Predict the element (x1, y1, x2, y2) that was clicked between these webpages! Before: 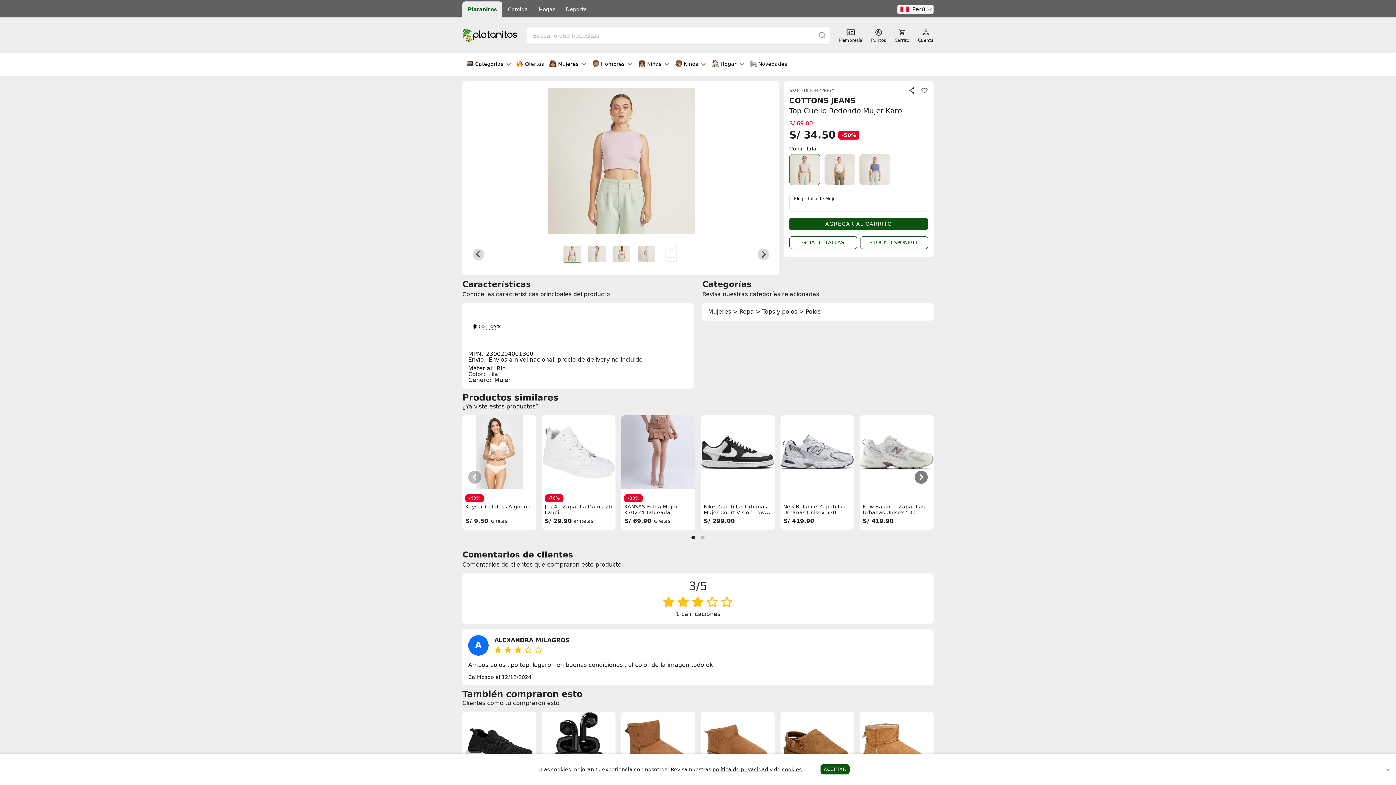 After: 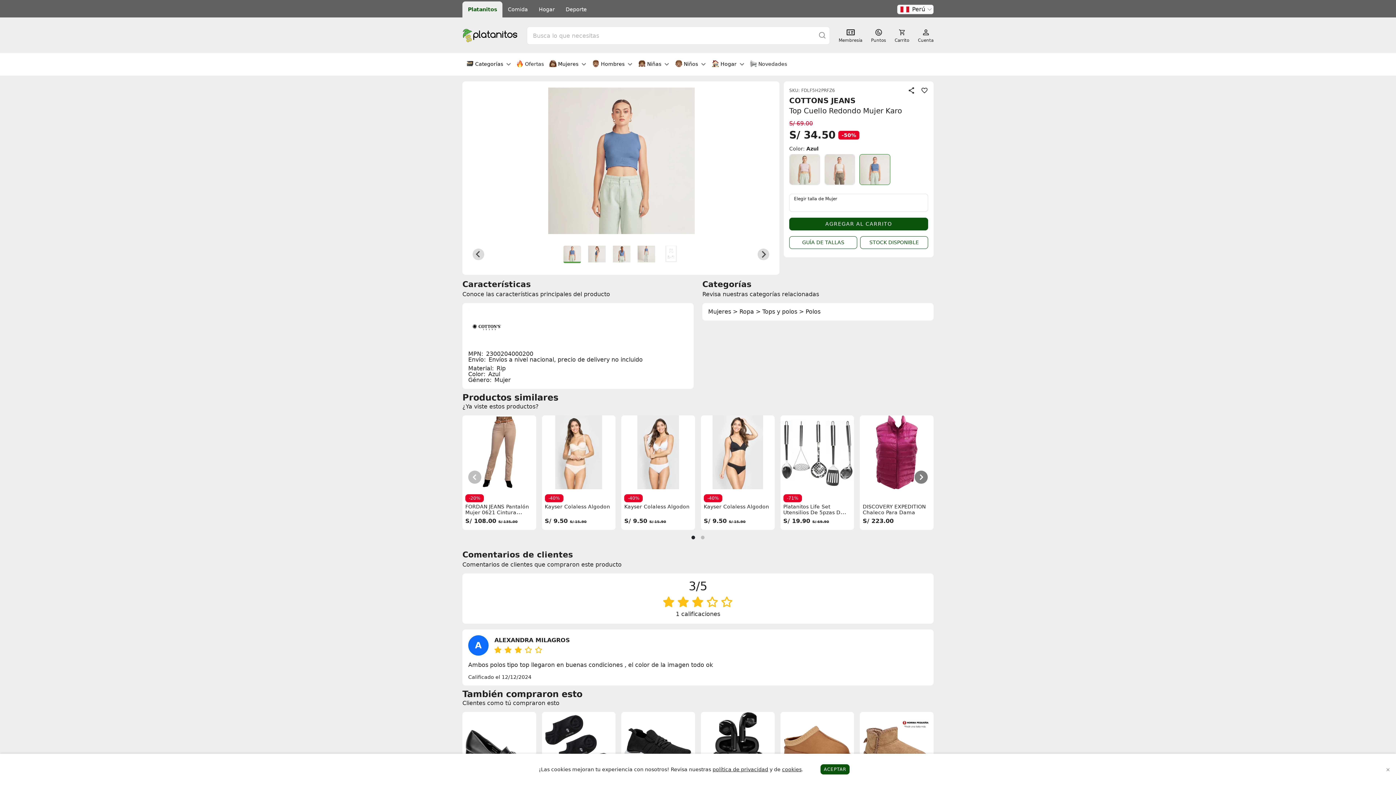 Action: bbox: (859, 154, 890, 184)